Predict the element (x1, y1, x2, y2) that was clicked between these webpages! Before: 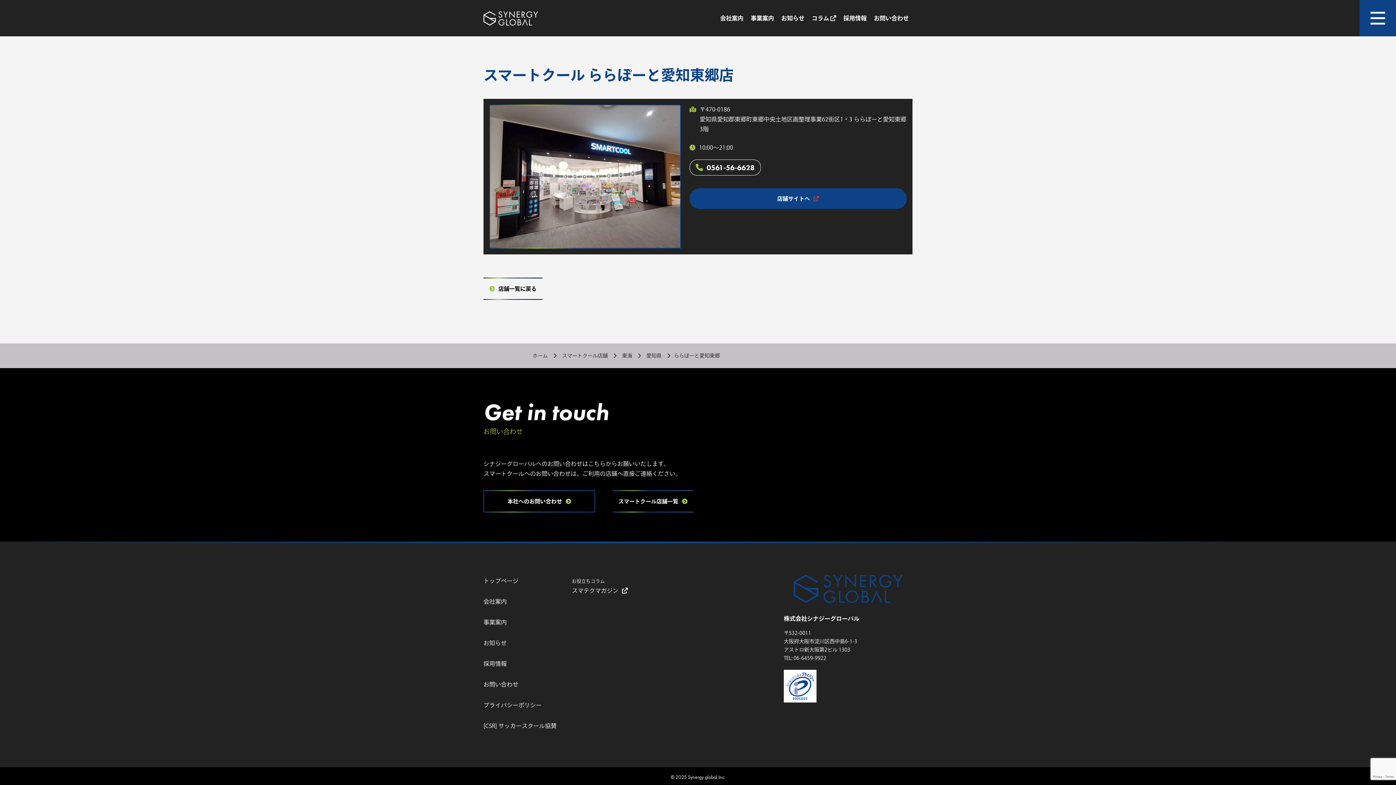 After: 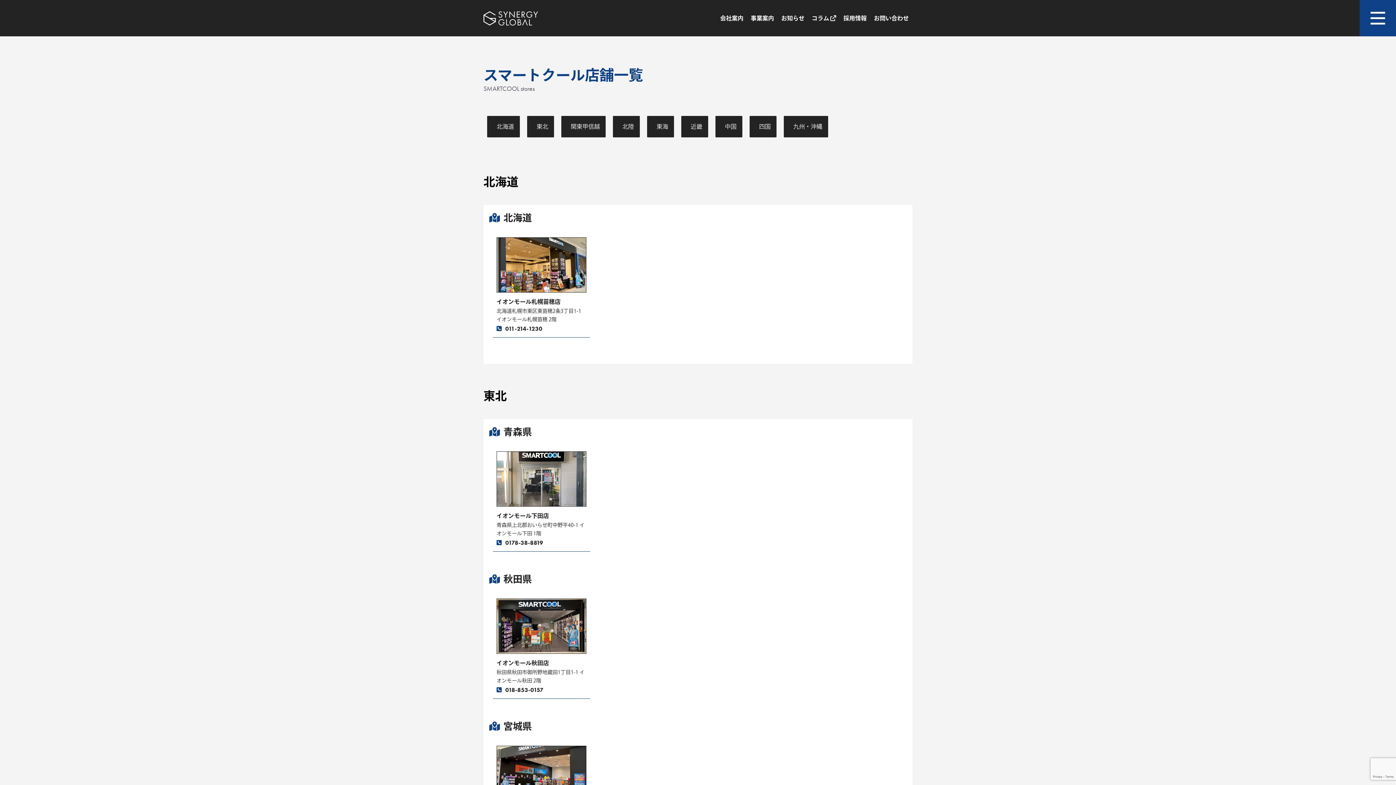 Action: label: スマートクール店舗一覧 bbox: (612, 490, 693, 512)